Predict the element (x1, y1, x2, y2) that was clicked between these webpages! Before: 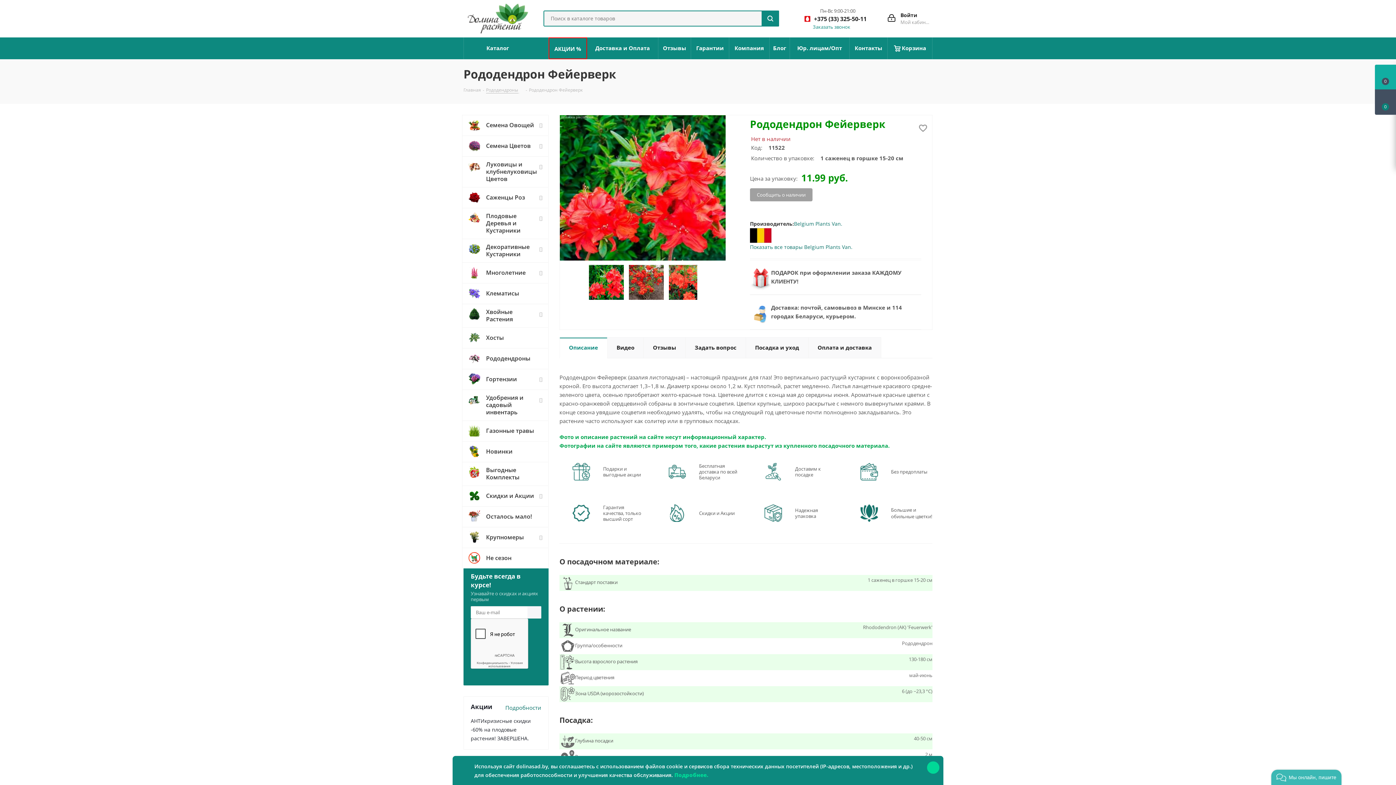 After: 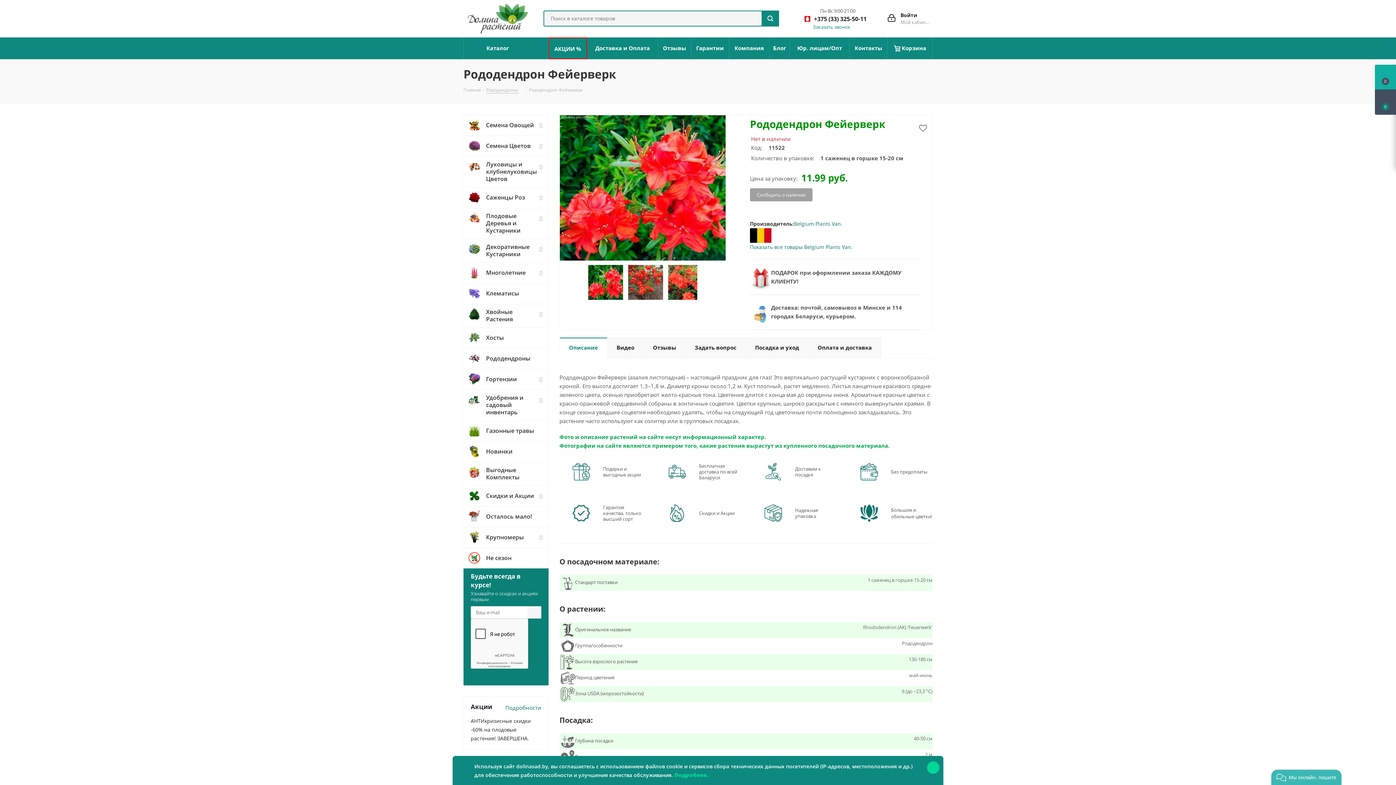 Action: label: Next bbox: (700, 277, 710, 288)